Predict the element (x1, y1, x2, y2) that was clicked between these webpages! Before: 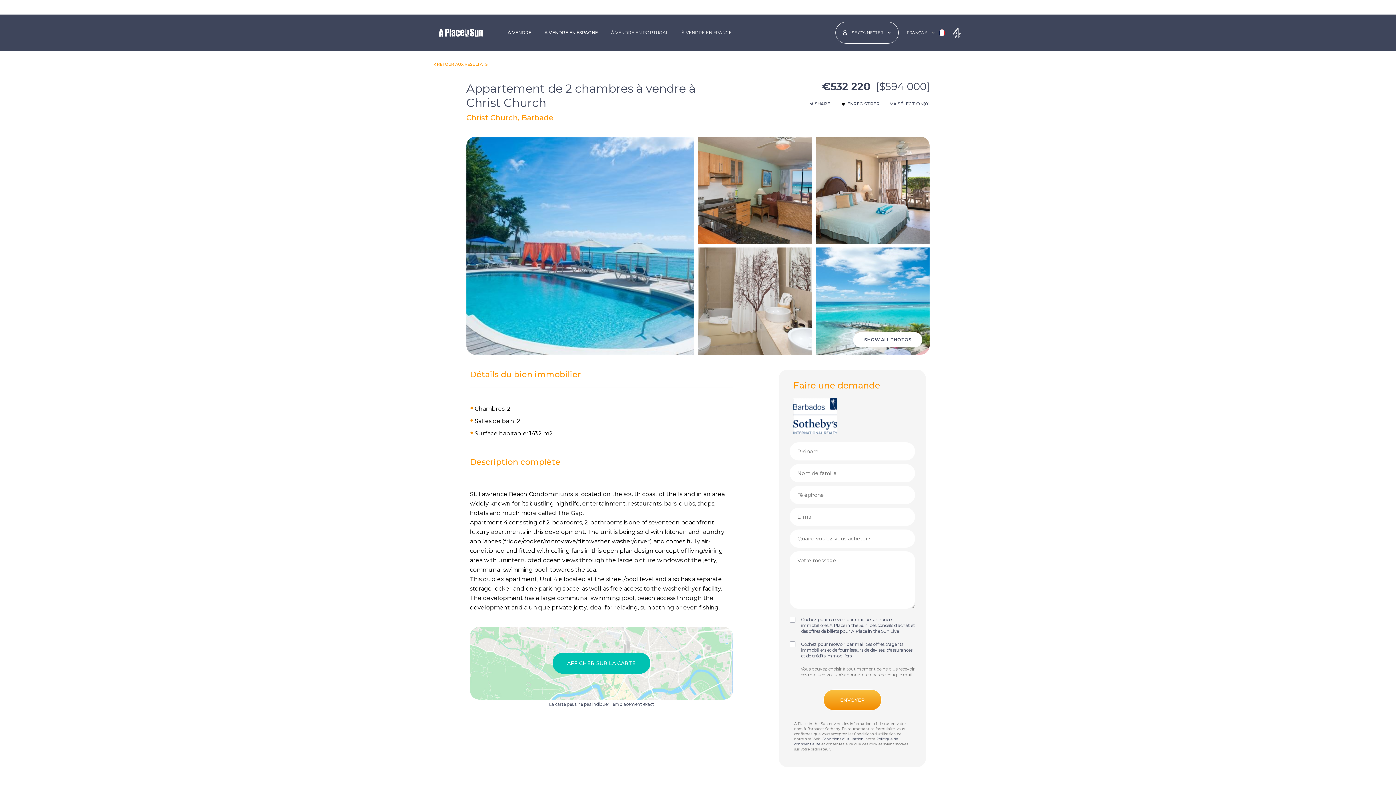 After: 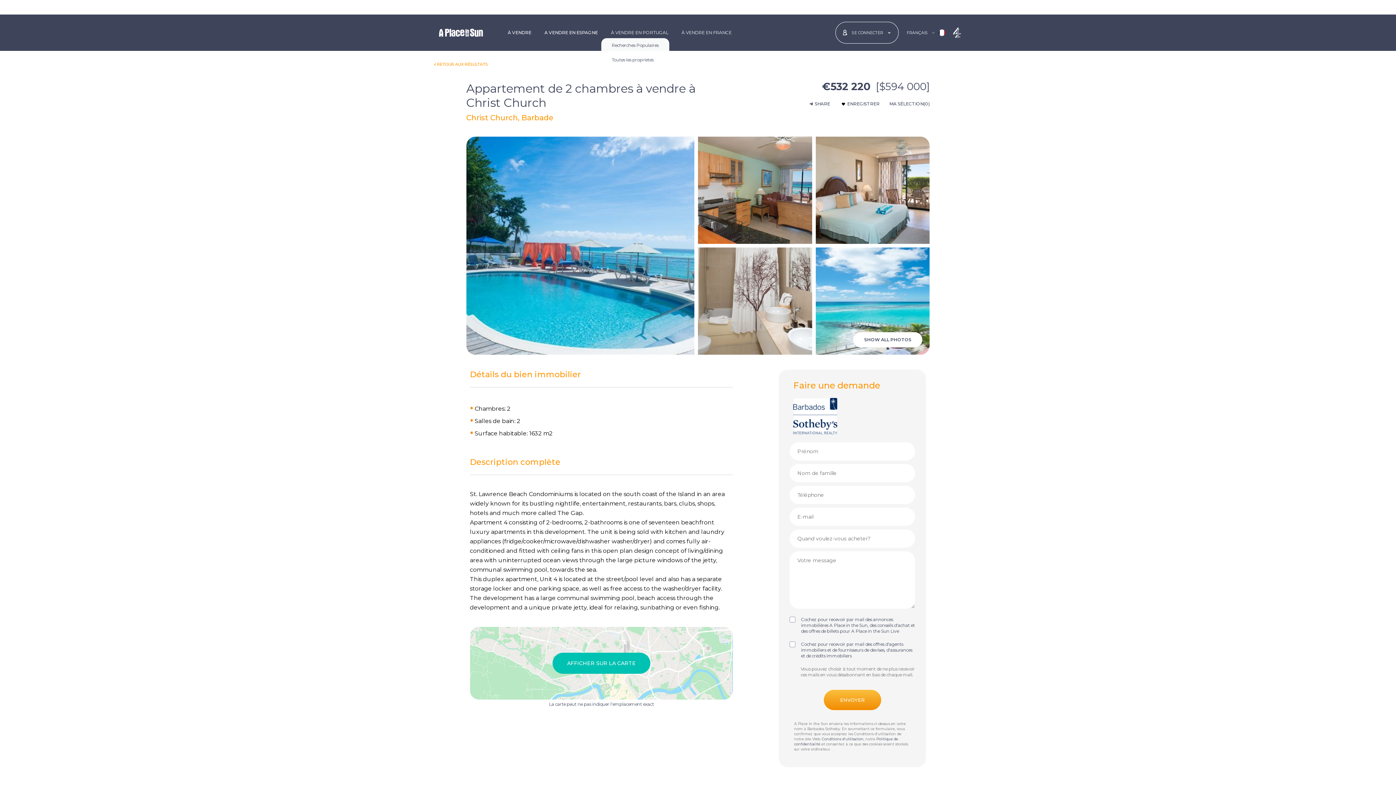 Action: bbox: (607, 26, 672, 38) label: À VENDRE EN PORTUGAL